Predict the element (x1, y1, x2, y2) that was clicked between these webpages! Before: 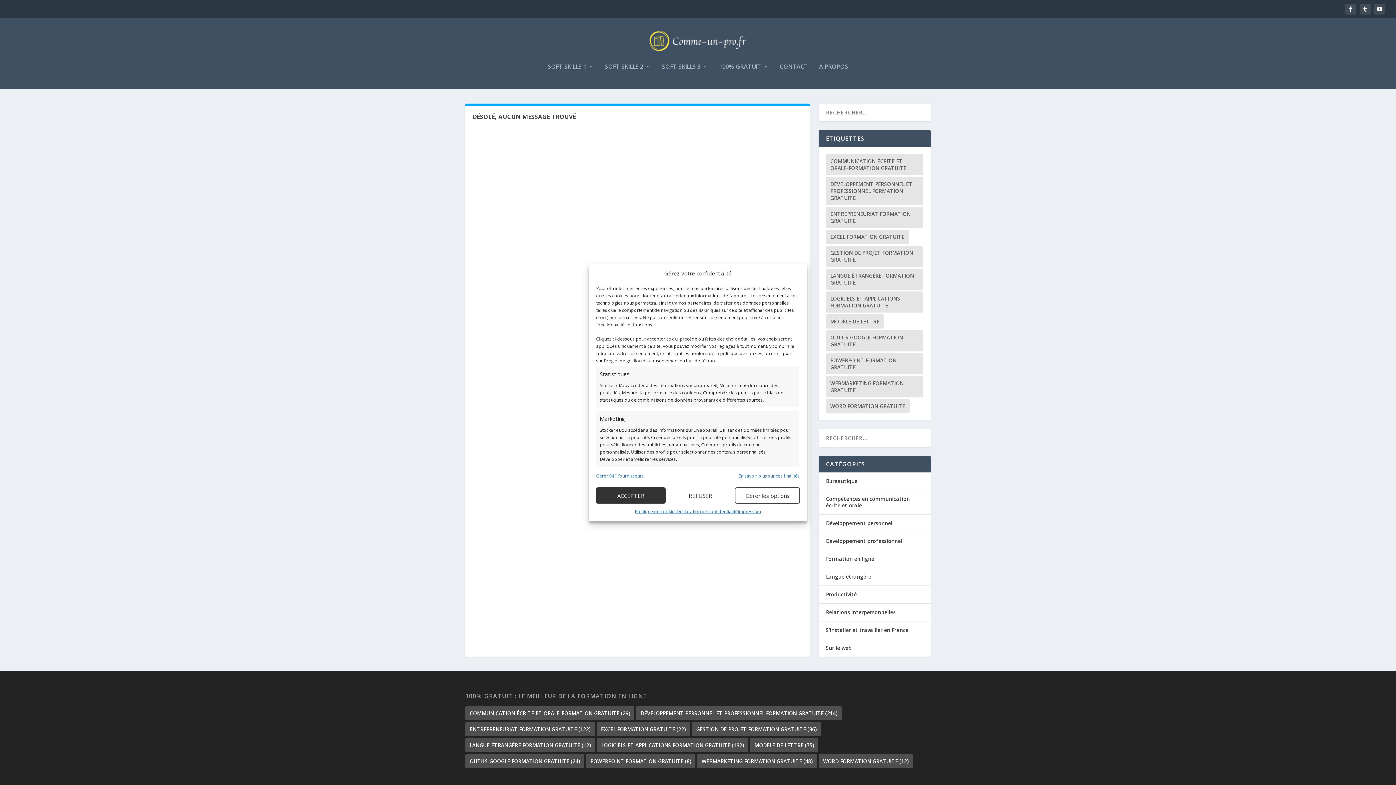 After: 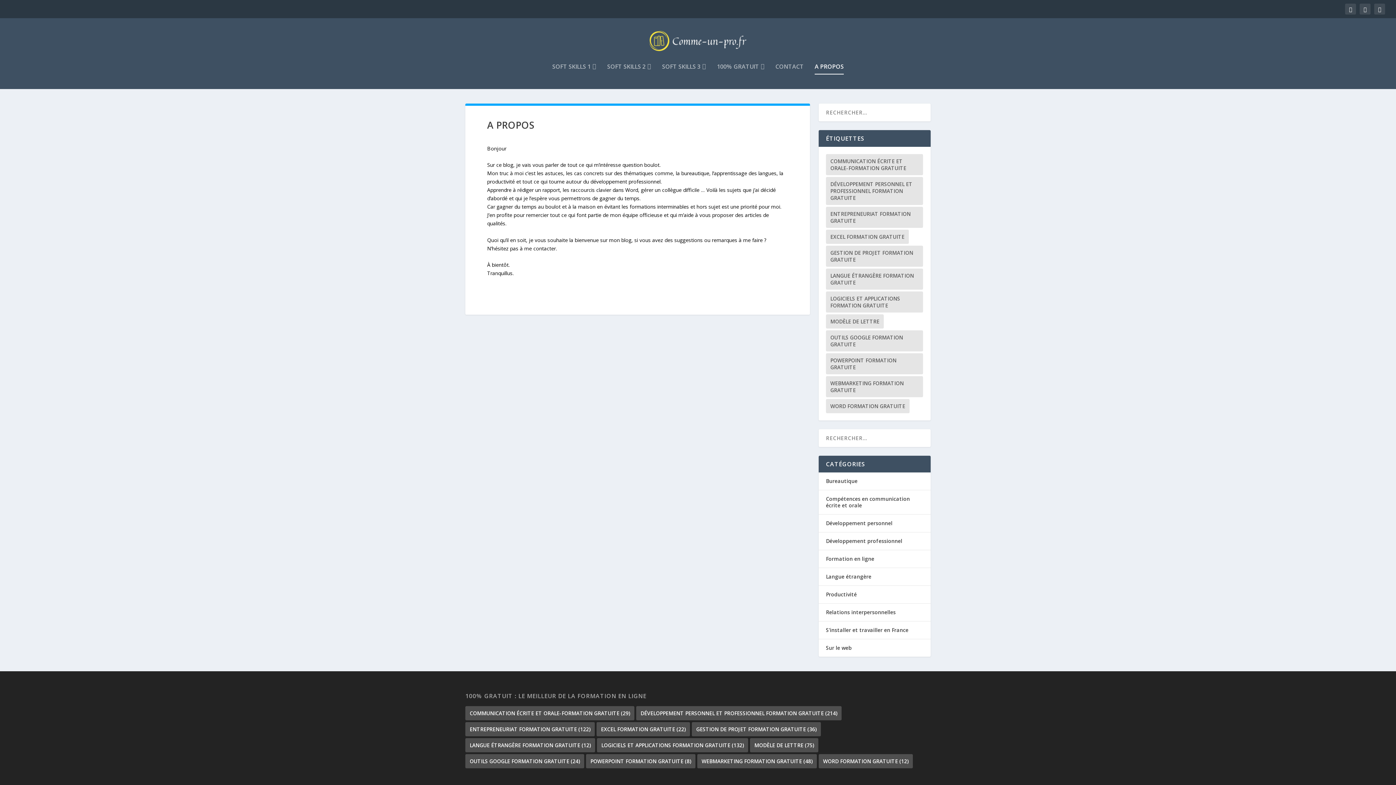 Action: label: A PROPOS bbox: (819, 63, 848, 89)